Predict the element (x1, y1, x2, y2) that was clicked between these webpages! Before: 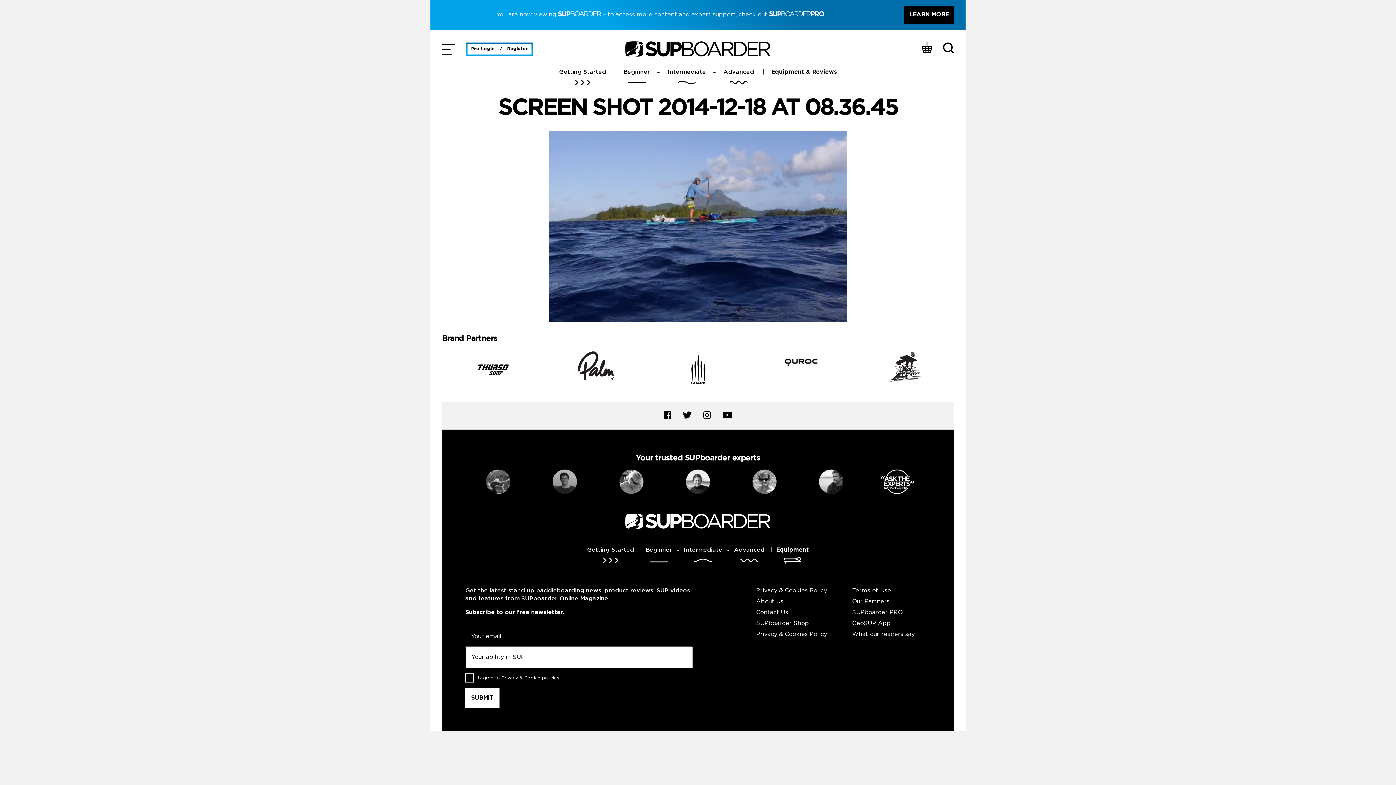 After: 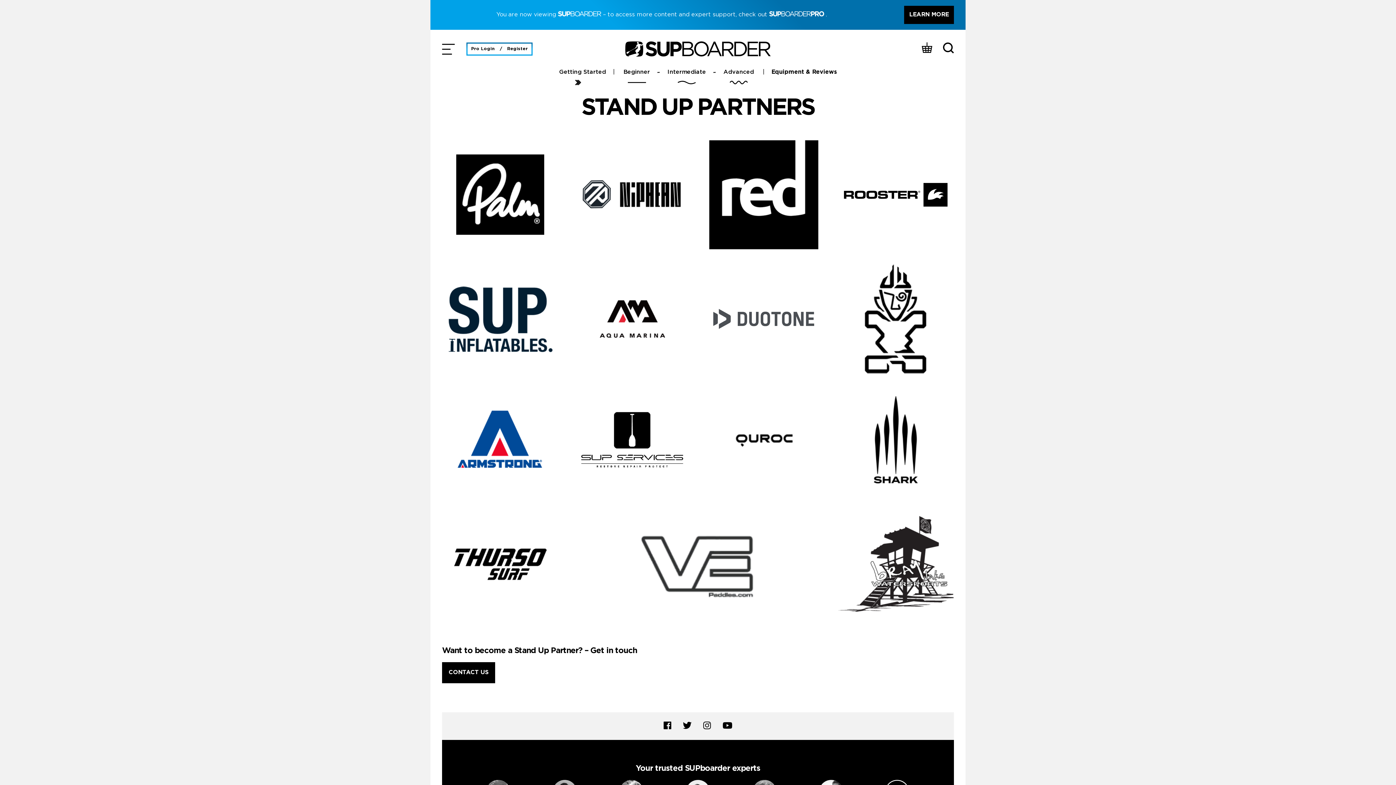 Action: bbox: (852, 569, 889, 574) label: Our Partners